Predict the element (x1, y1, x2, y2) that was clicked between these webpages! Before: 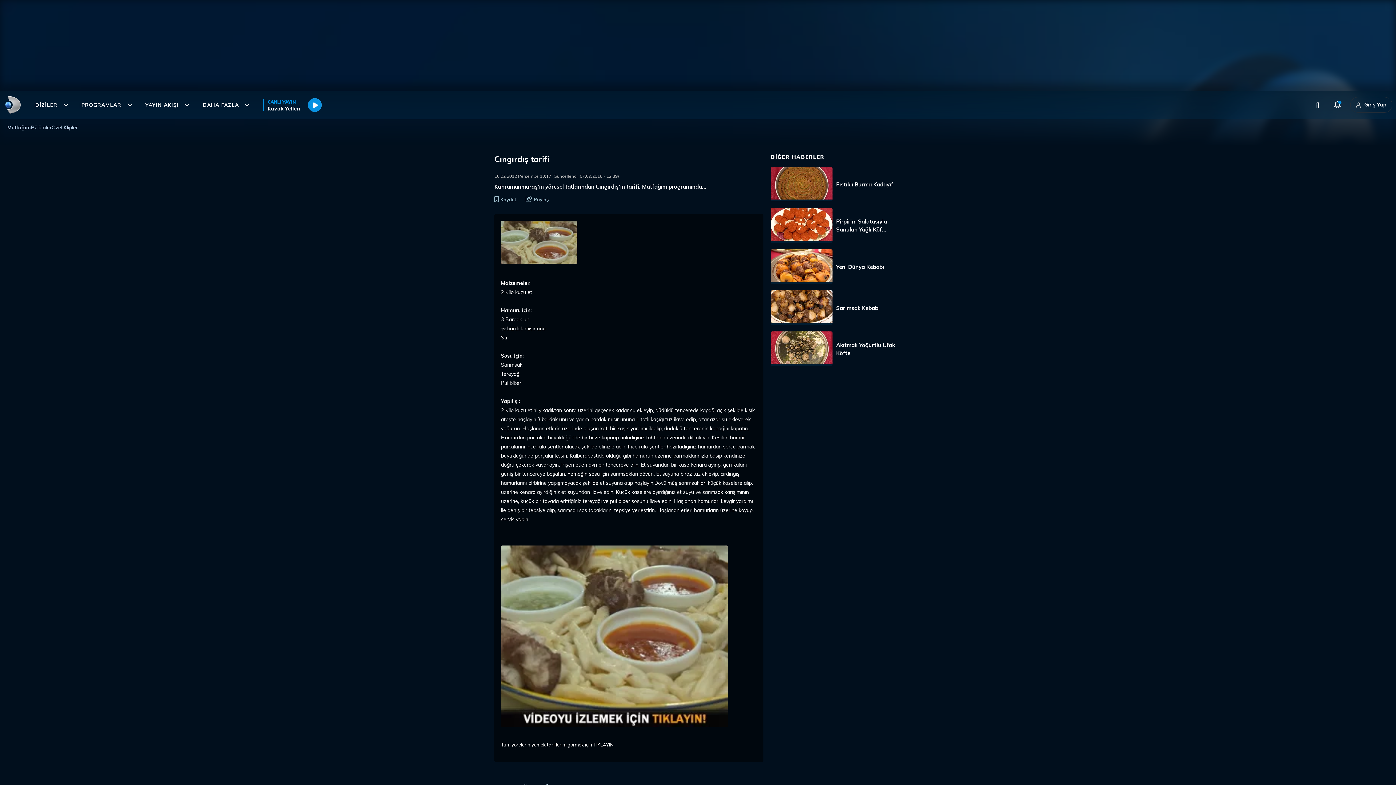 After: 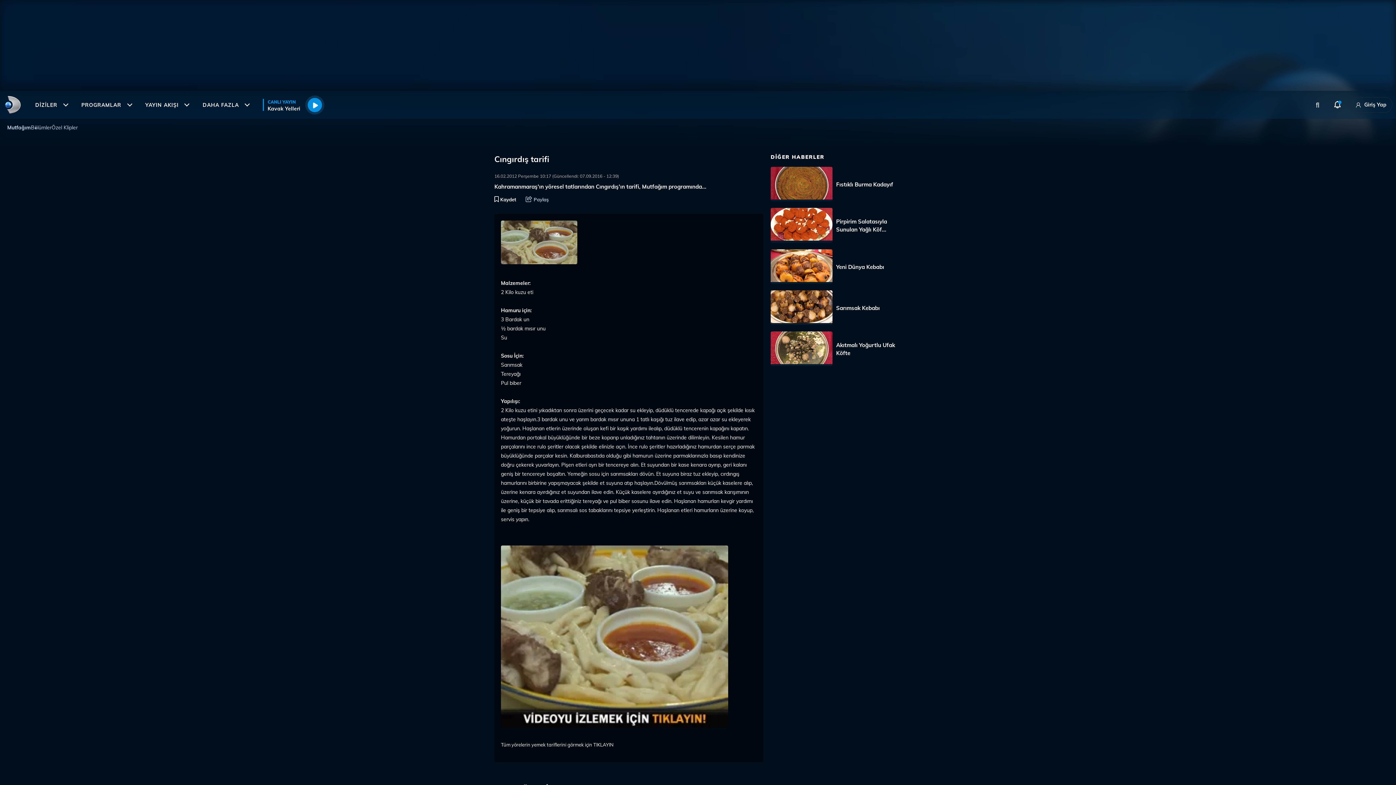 Action: label:  Kaydet bbox: (494, 196, 516, 202)